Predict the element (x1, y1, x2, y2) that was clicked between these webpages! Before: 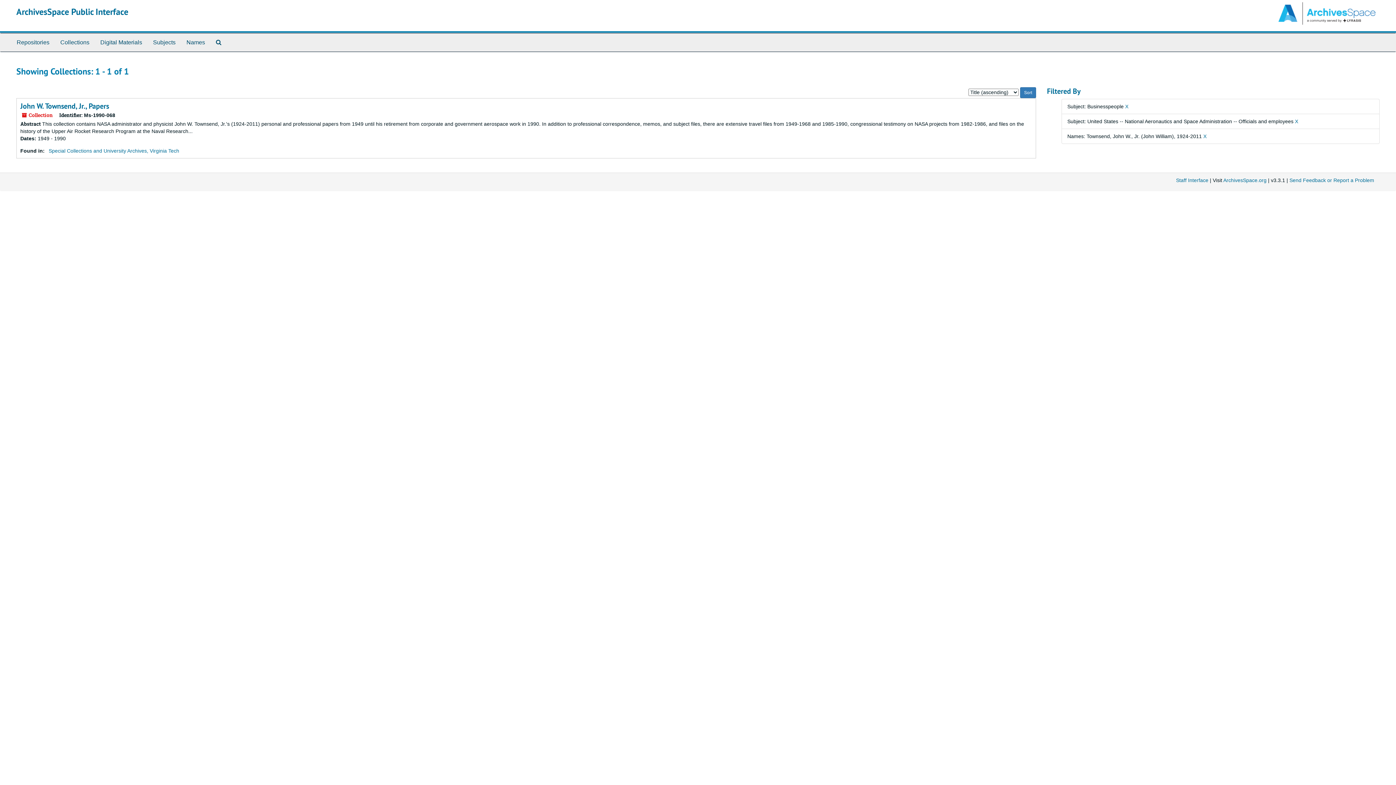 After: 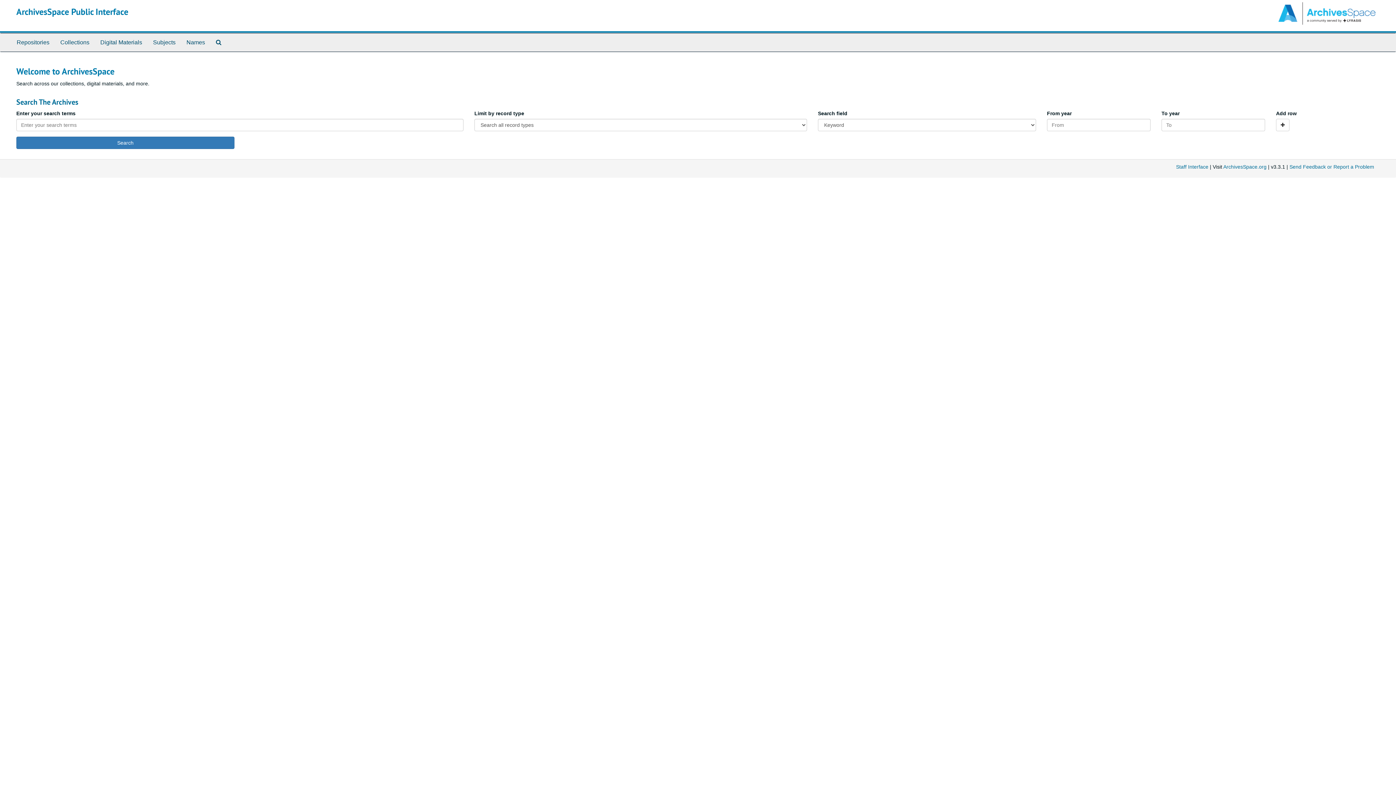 Action: label: ArchivesSpace Public Interface bbox: (16, 6, 128, 17)